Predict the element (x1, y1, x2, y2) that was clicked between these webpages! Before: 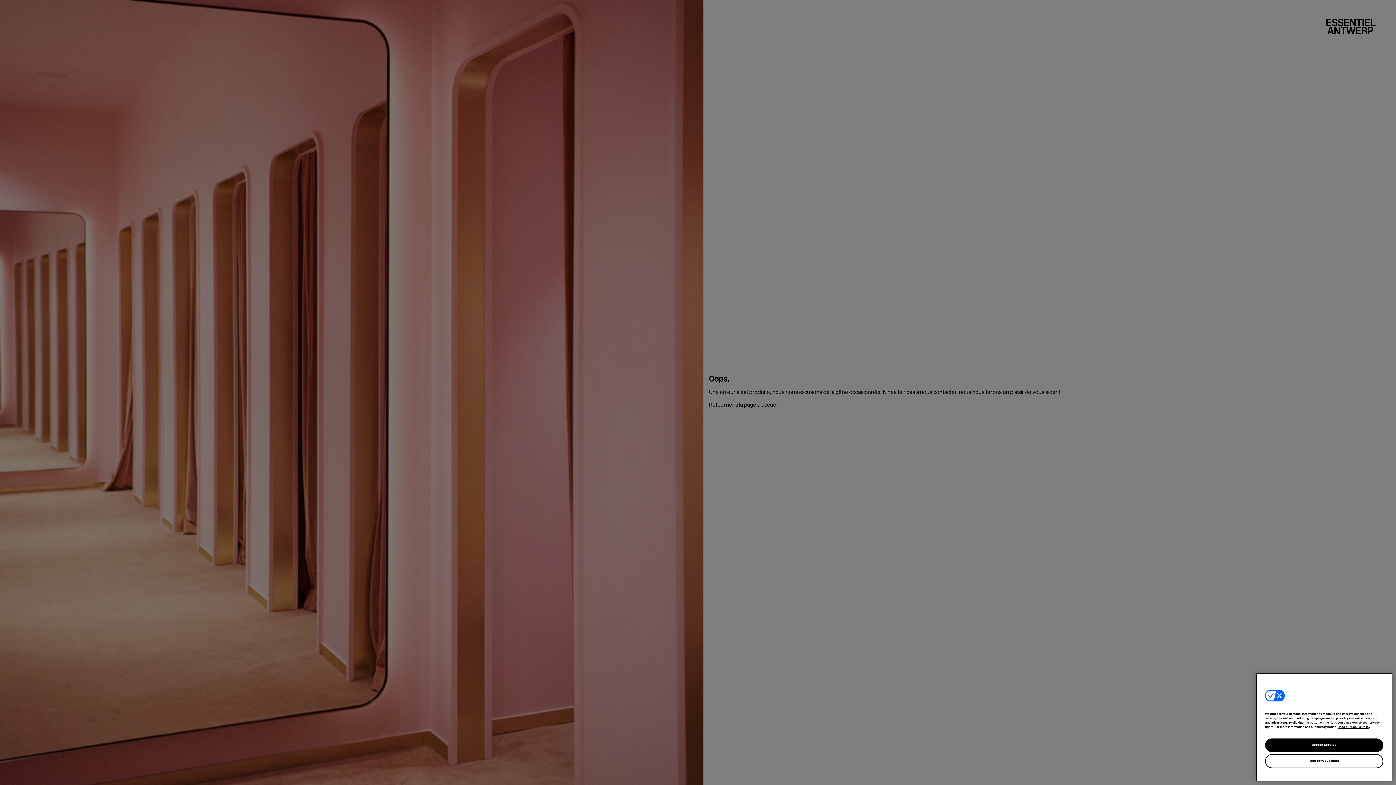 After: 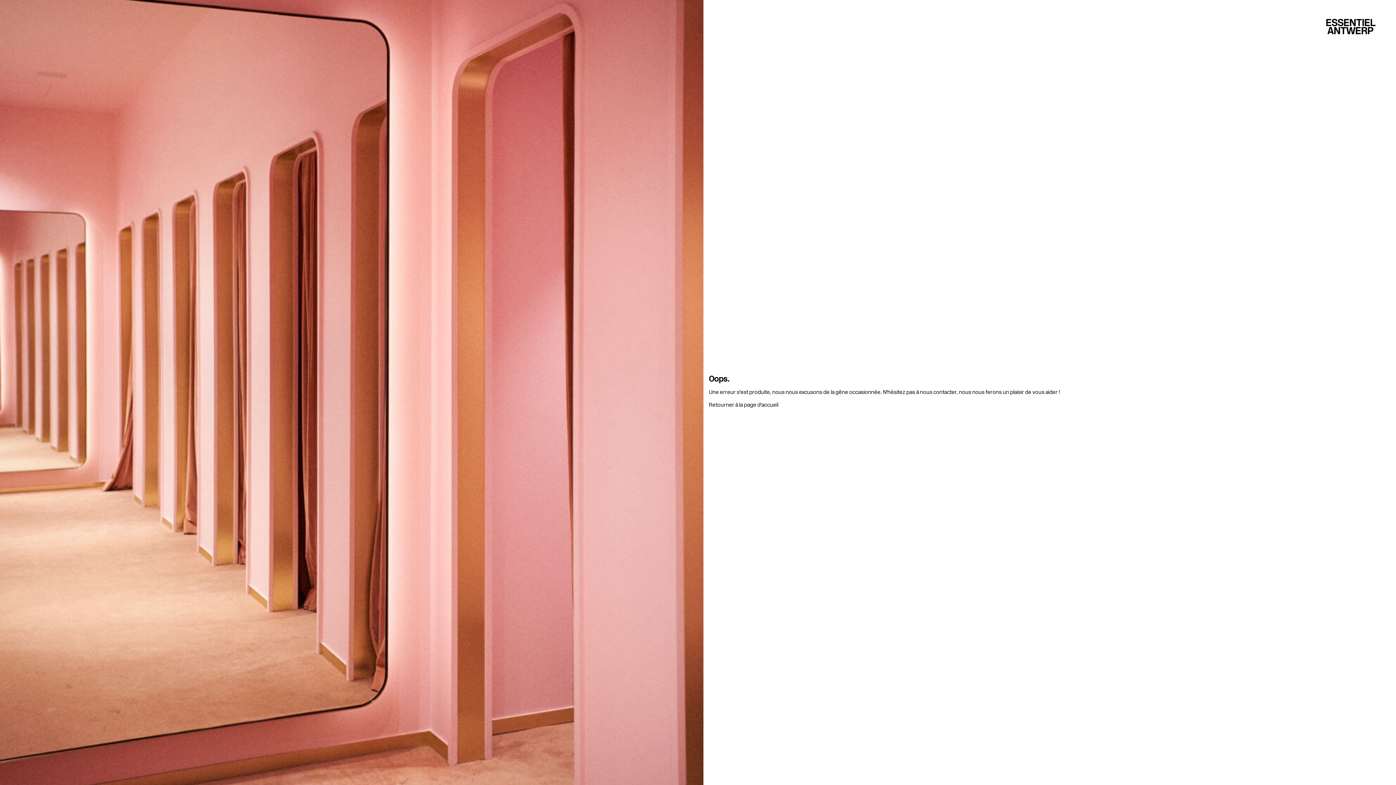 Action: label: Accept Cookies bbox: (1265, 738, 1383, 752)